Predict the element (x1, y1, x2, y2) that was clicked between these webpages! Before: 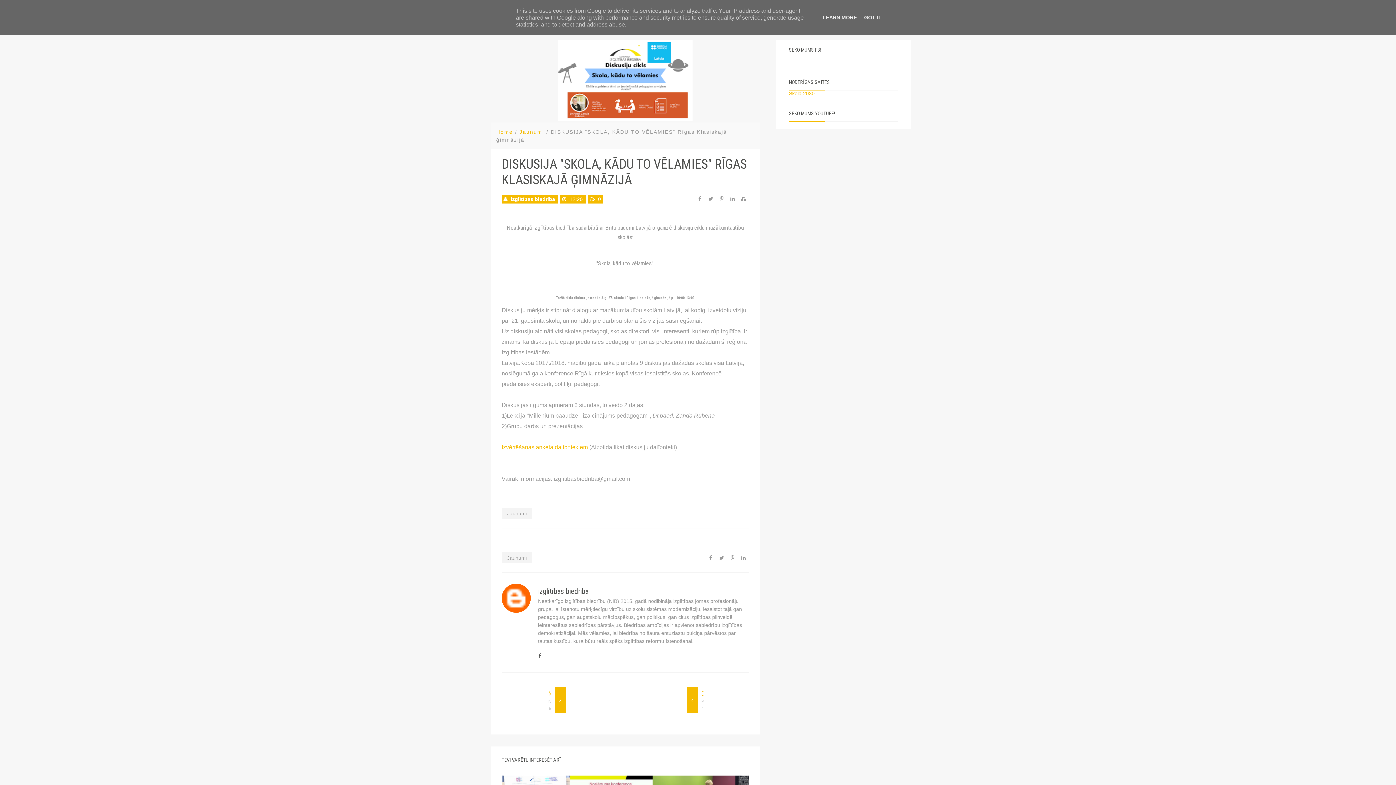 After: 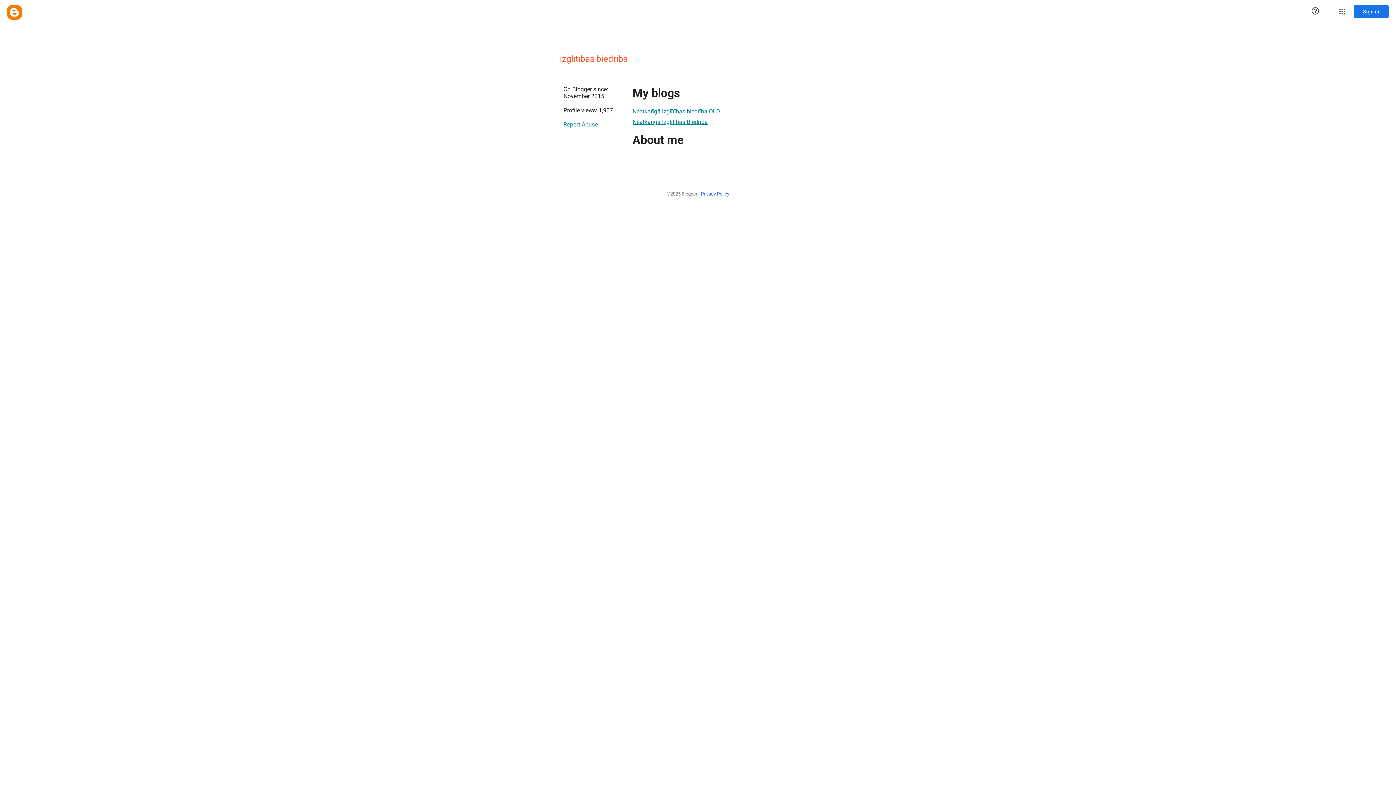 Action: label: izglītības biedriba  bbox: (510, 196, 556, 202)